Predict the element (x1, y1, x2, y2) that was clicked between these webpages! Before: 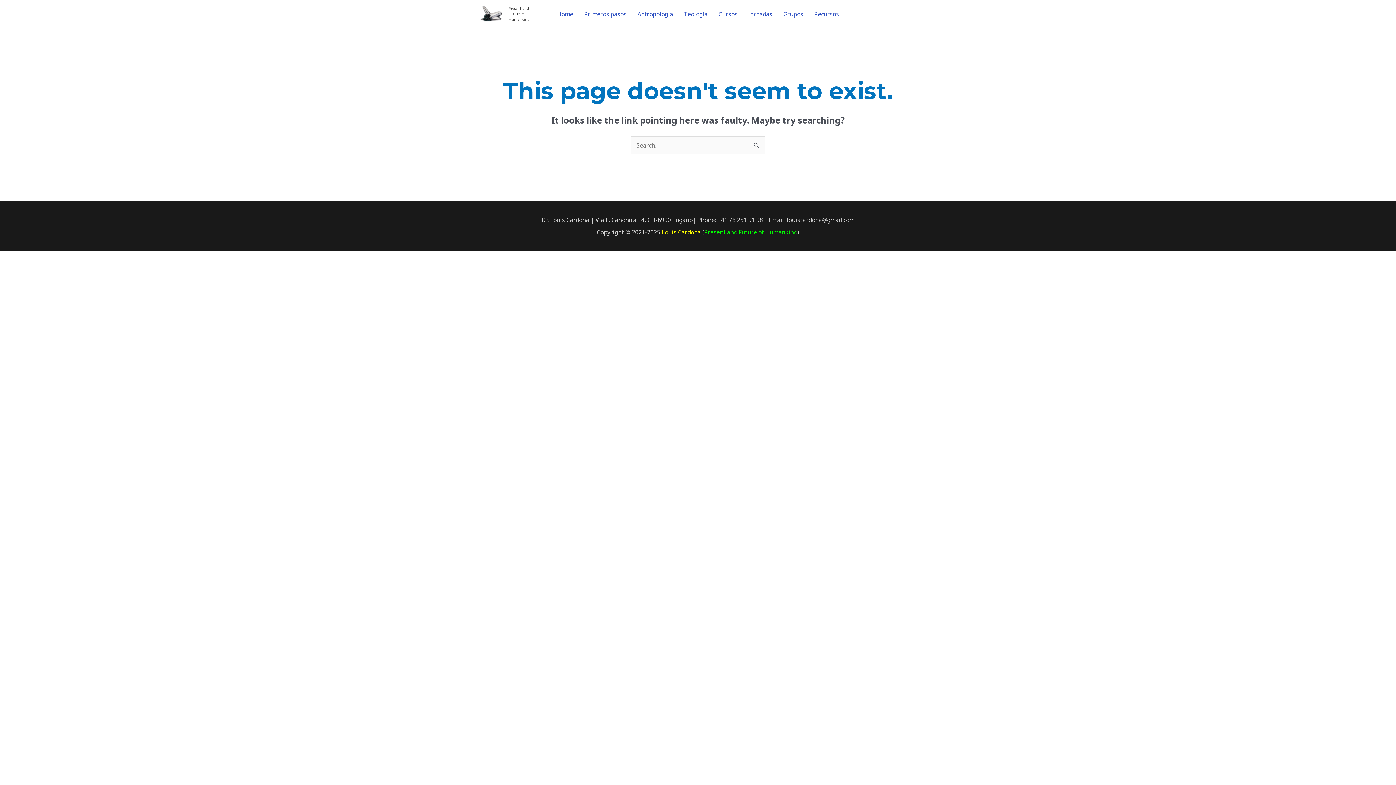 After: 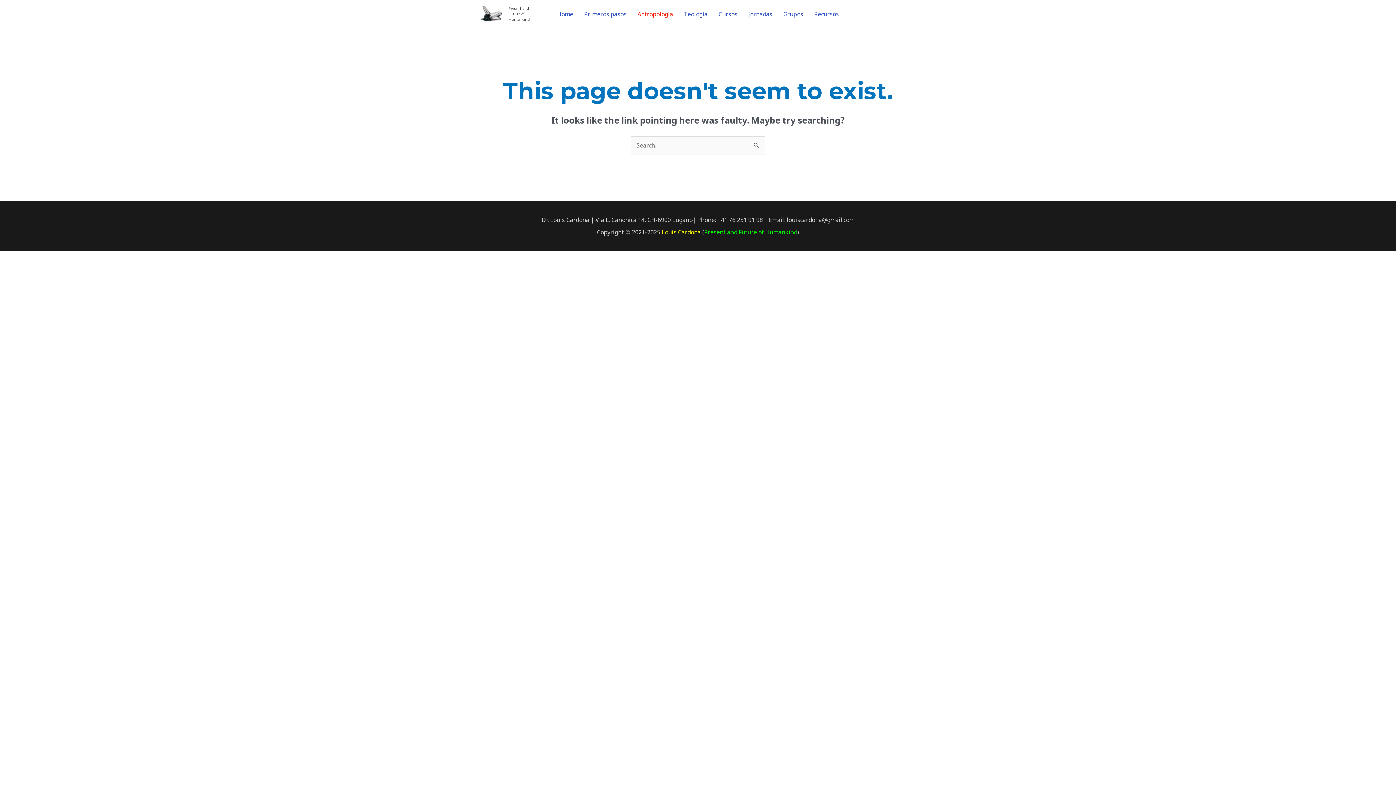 Action: label: Antropología bbox: (632, 3, 678, 24)